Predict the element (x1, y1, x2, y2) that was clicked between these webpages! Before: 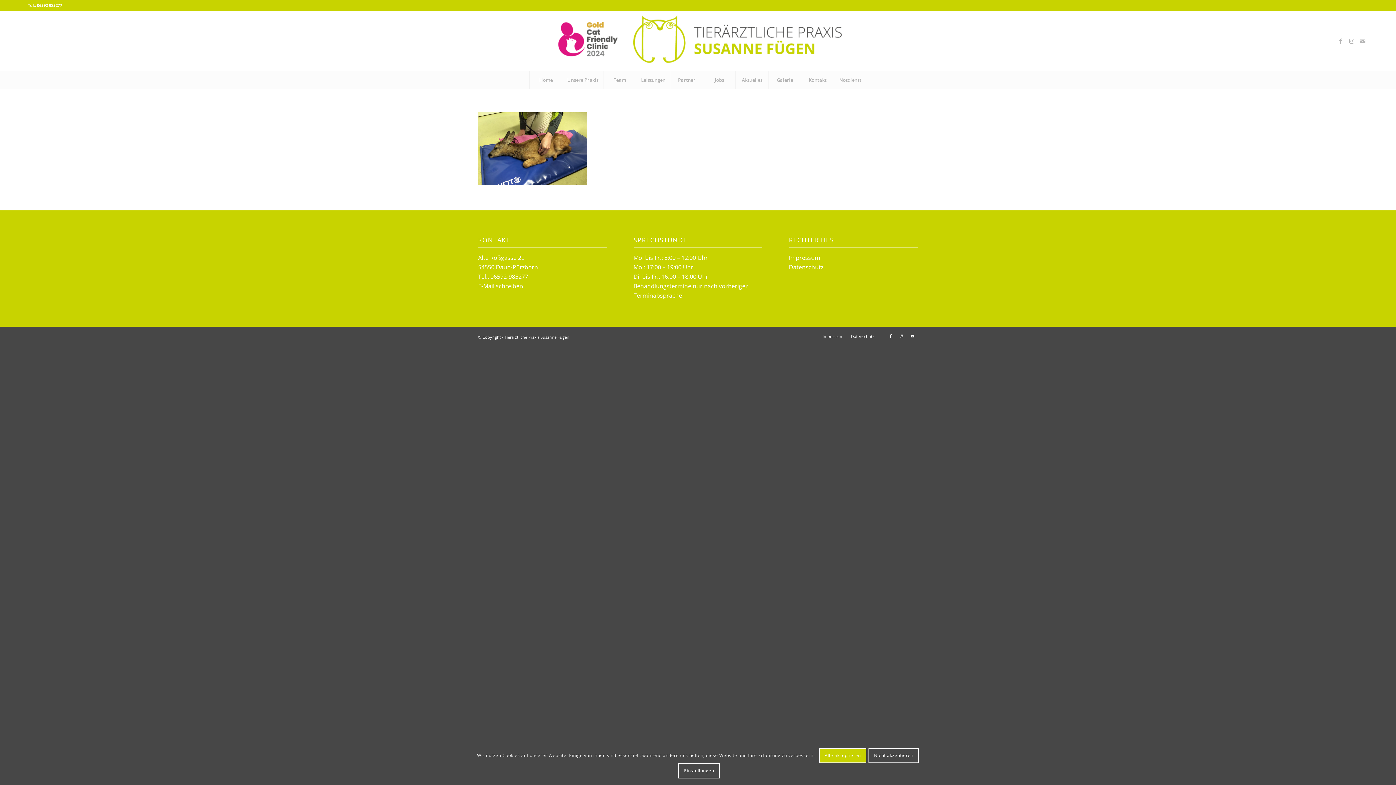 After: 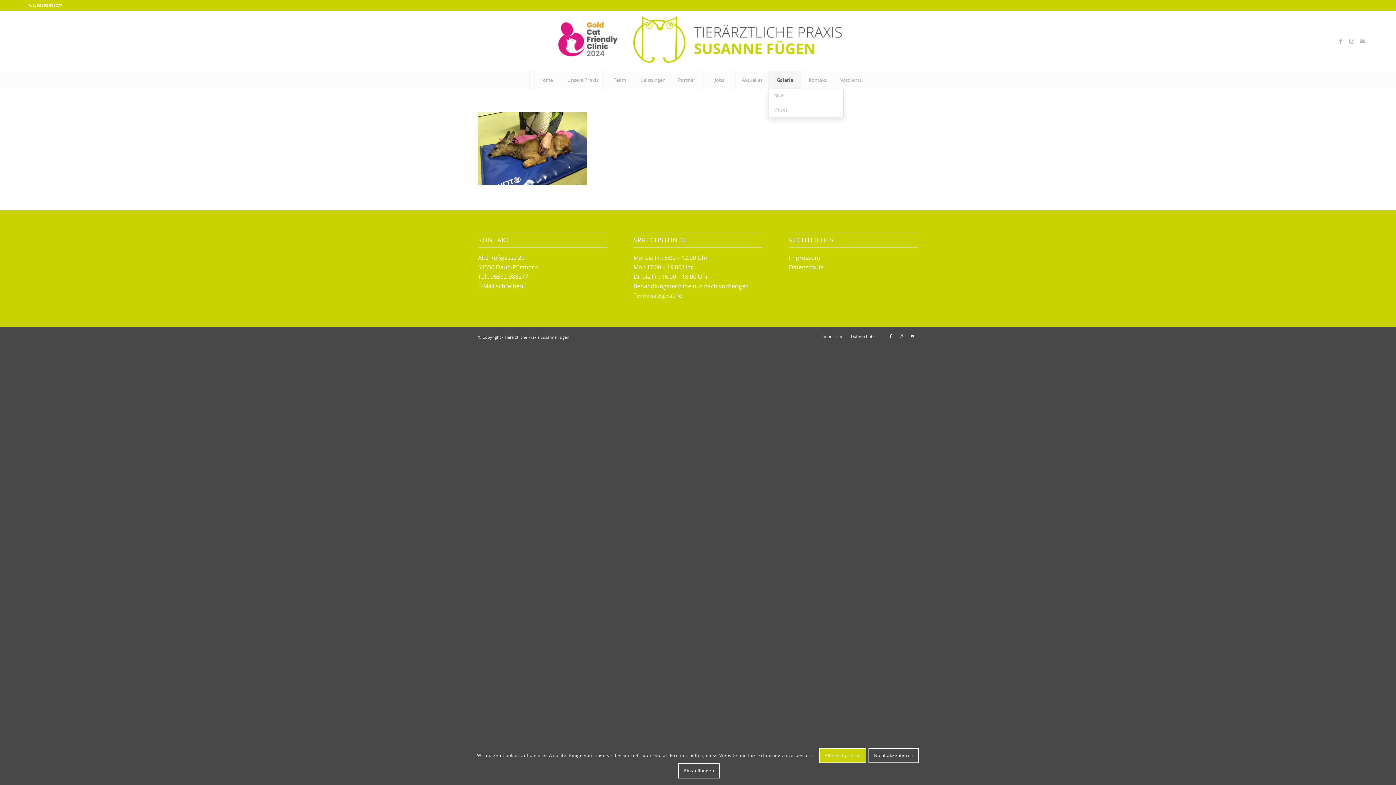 Action: label: Galerie bbox: (768, 70, 801, 89)